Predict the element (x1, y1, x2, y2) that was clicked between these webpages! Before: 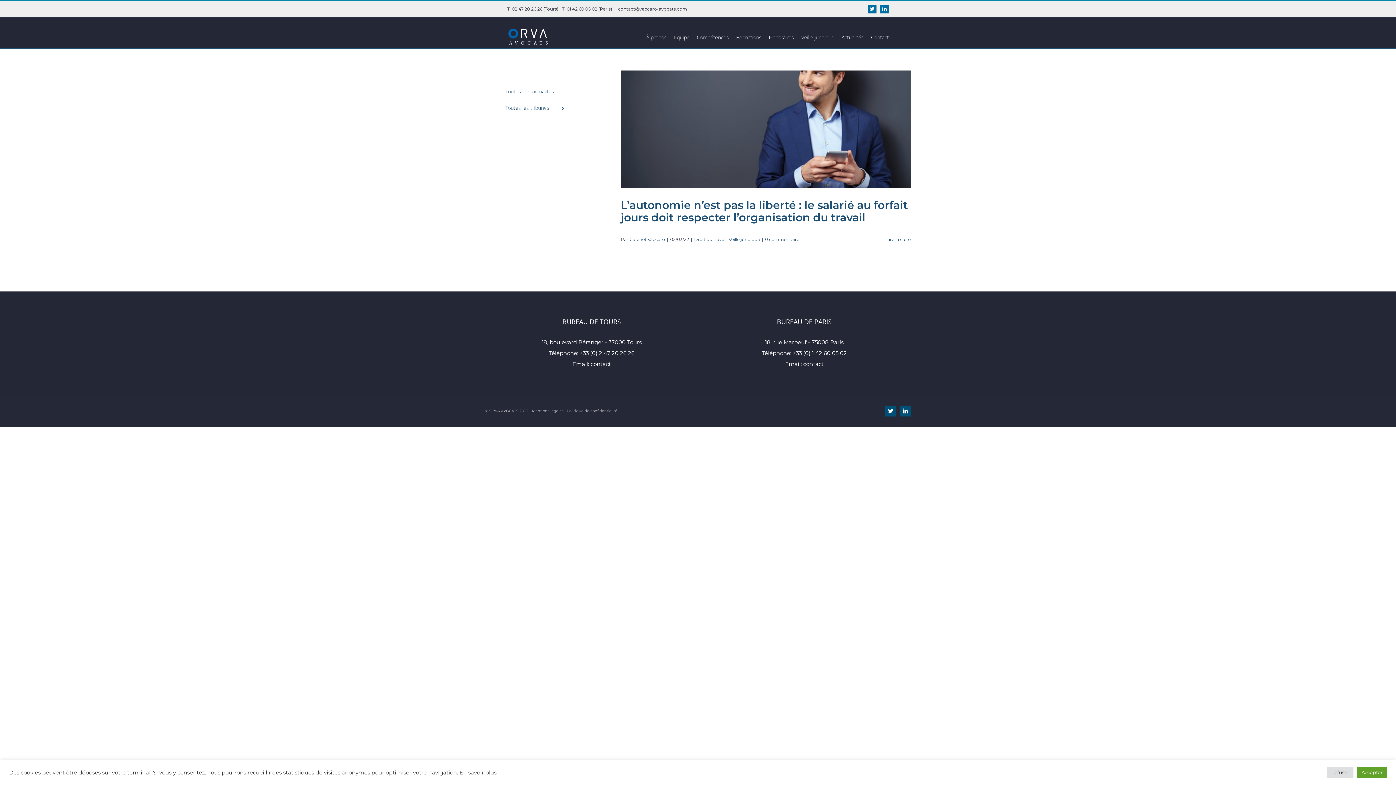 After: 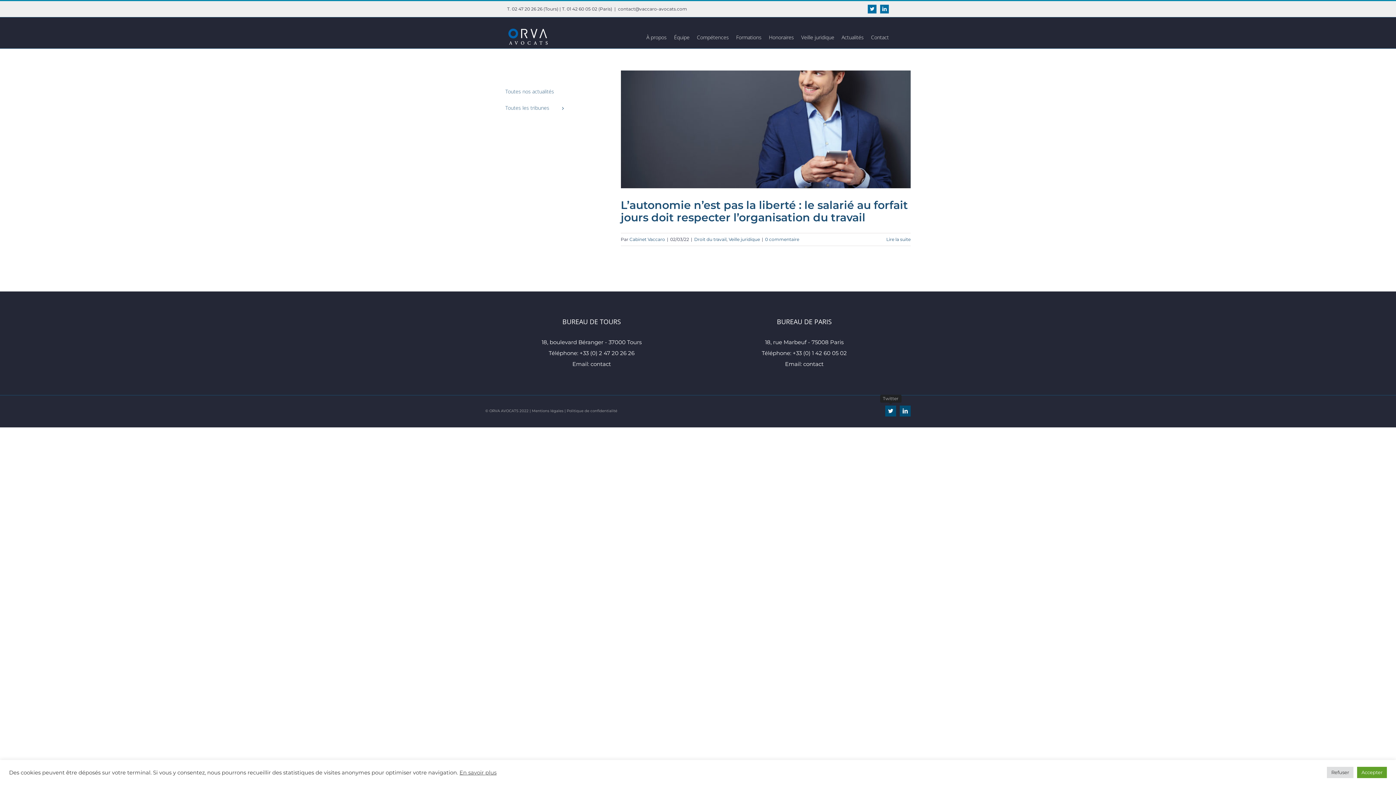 Action: bbox: (885, 405, 896, 416) label: Twitter